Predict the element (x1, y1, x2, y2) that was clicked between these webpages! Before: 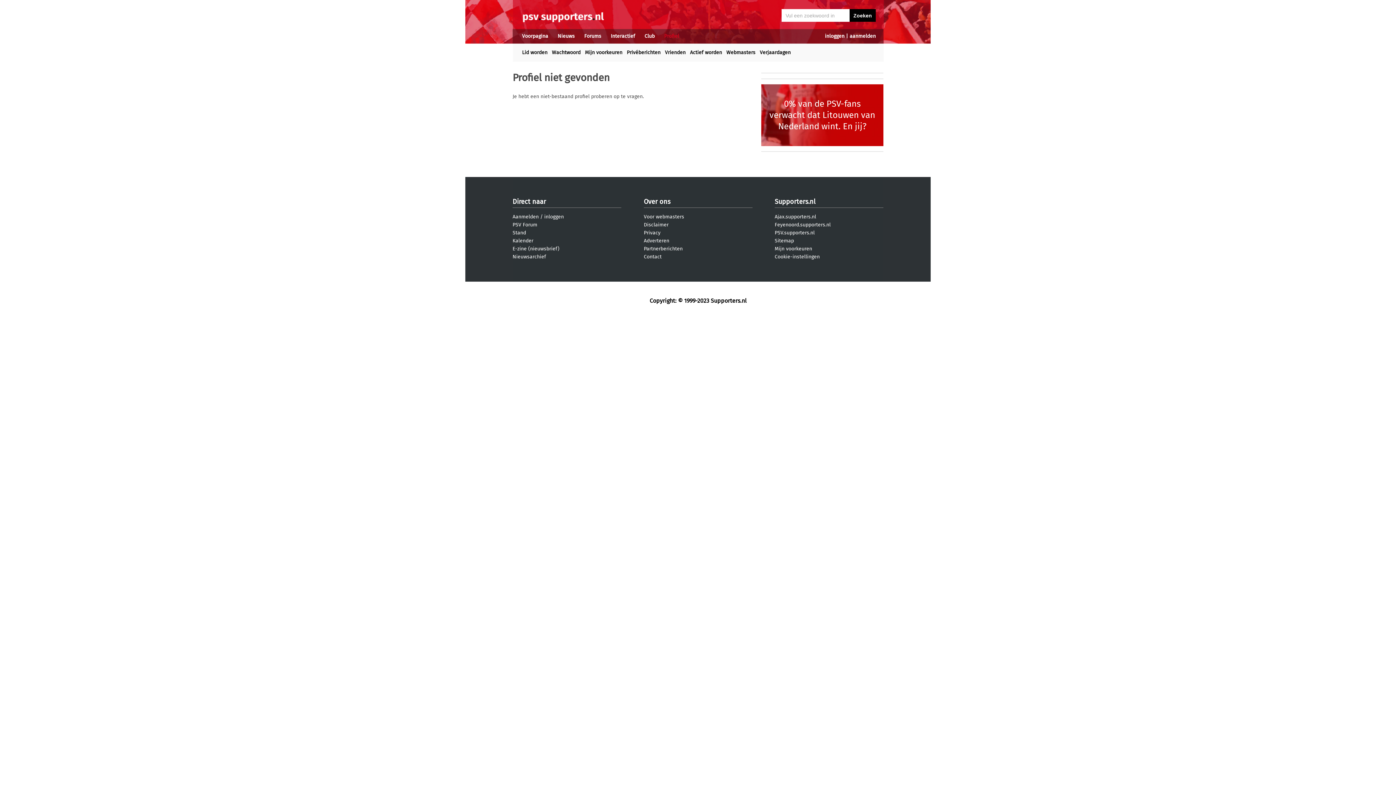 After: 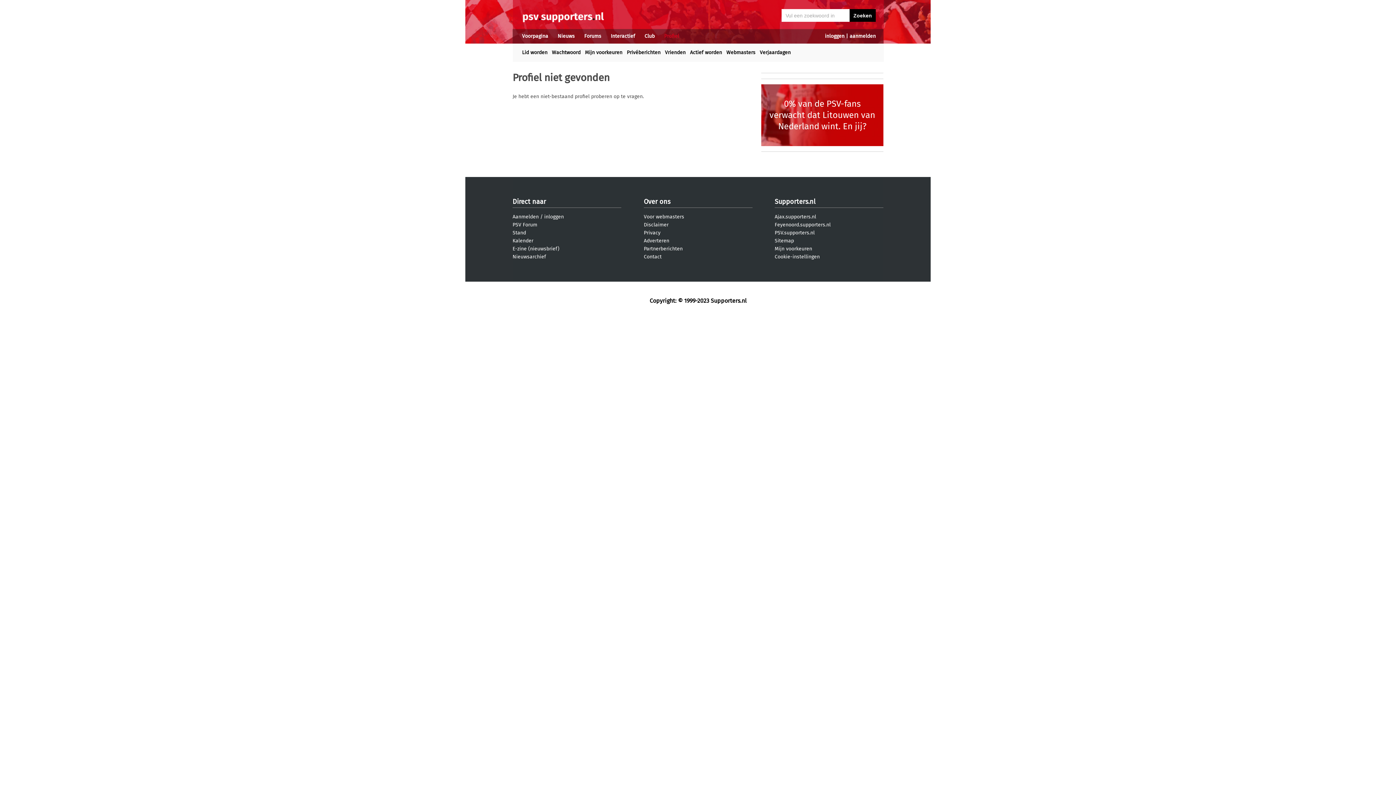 Action: bbox: (774, 253, 820, 260) label: Cookie-instellingen